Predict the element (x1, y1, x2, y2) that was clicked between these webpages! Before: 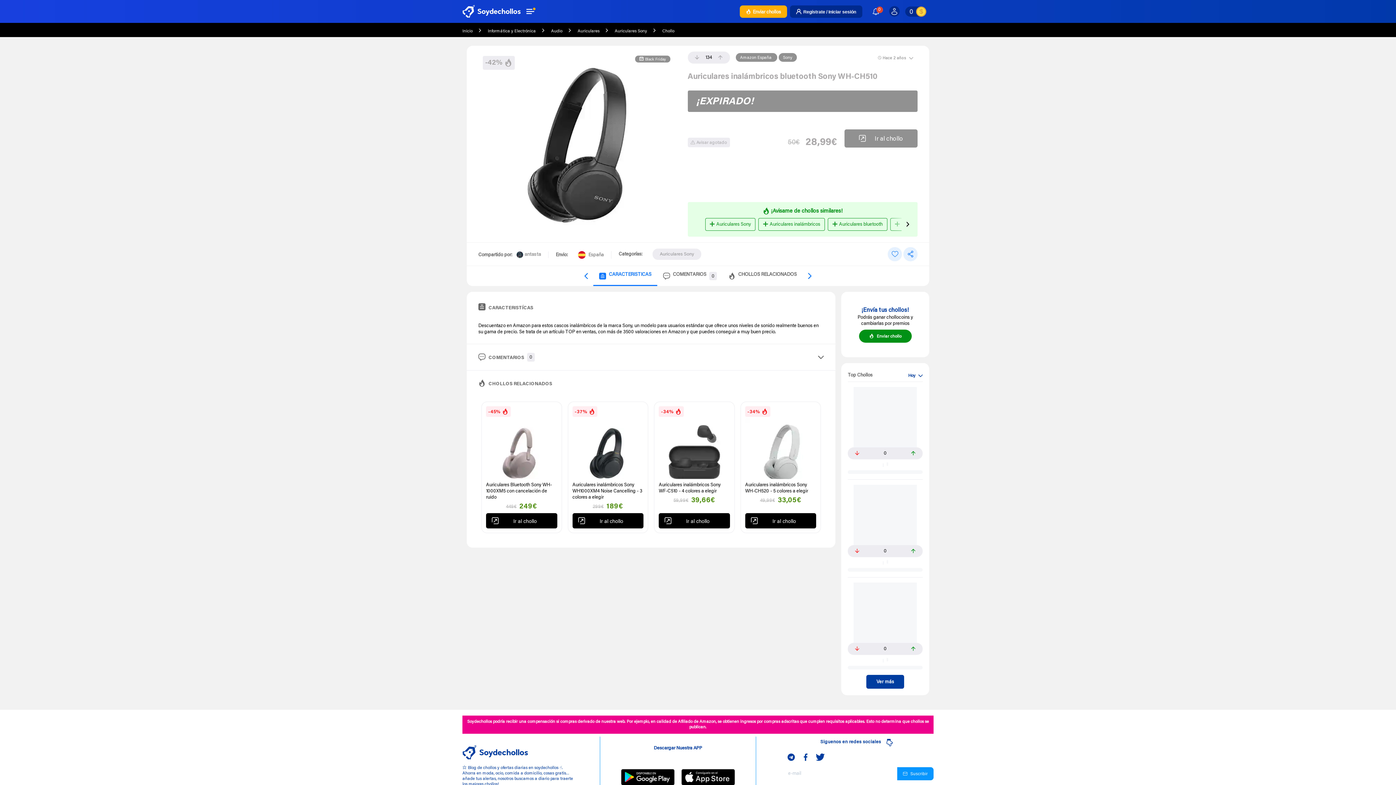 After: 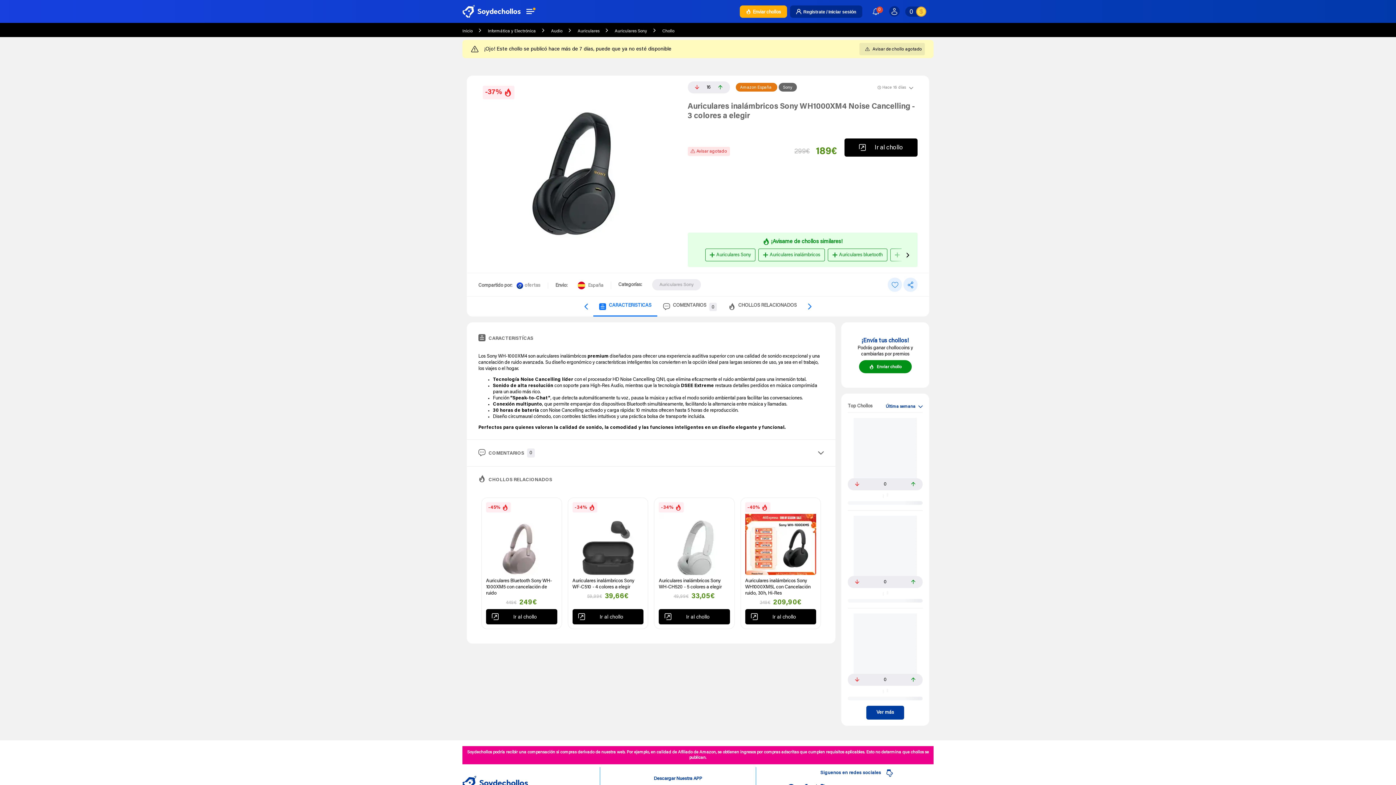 Action: bbox: (572, 406, 643, 479)